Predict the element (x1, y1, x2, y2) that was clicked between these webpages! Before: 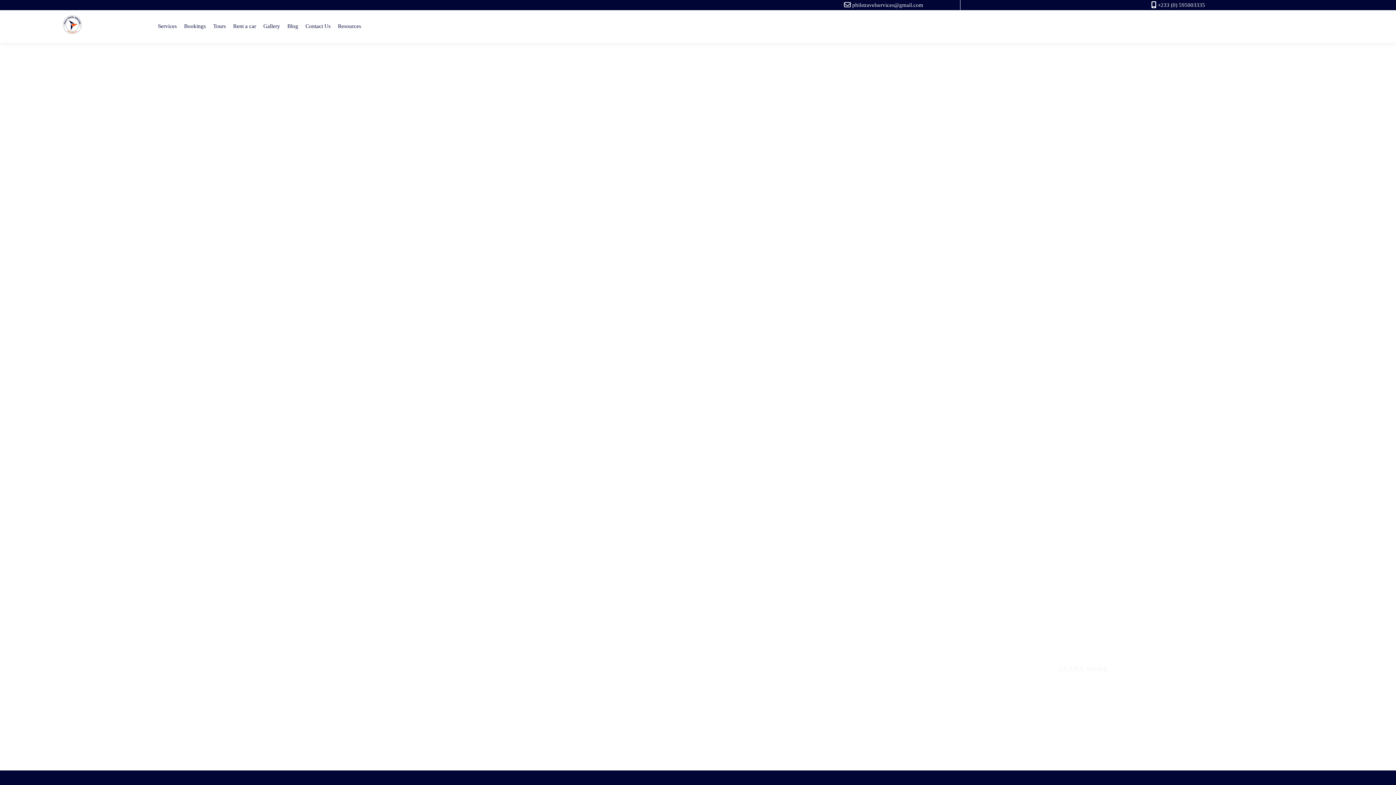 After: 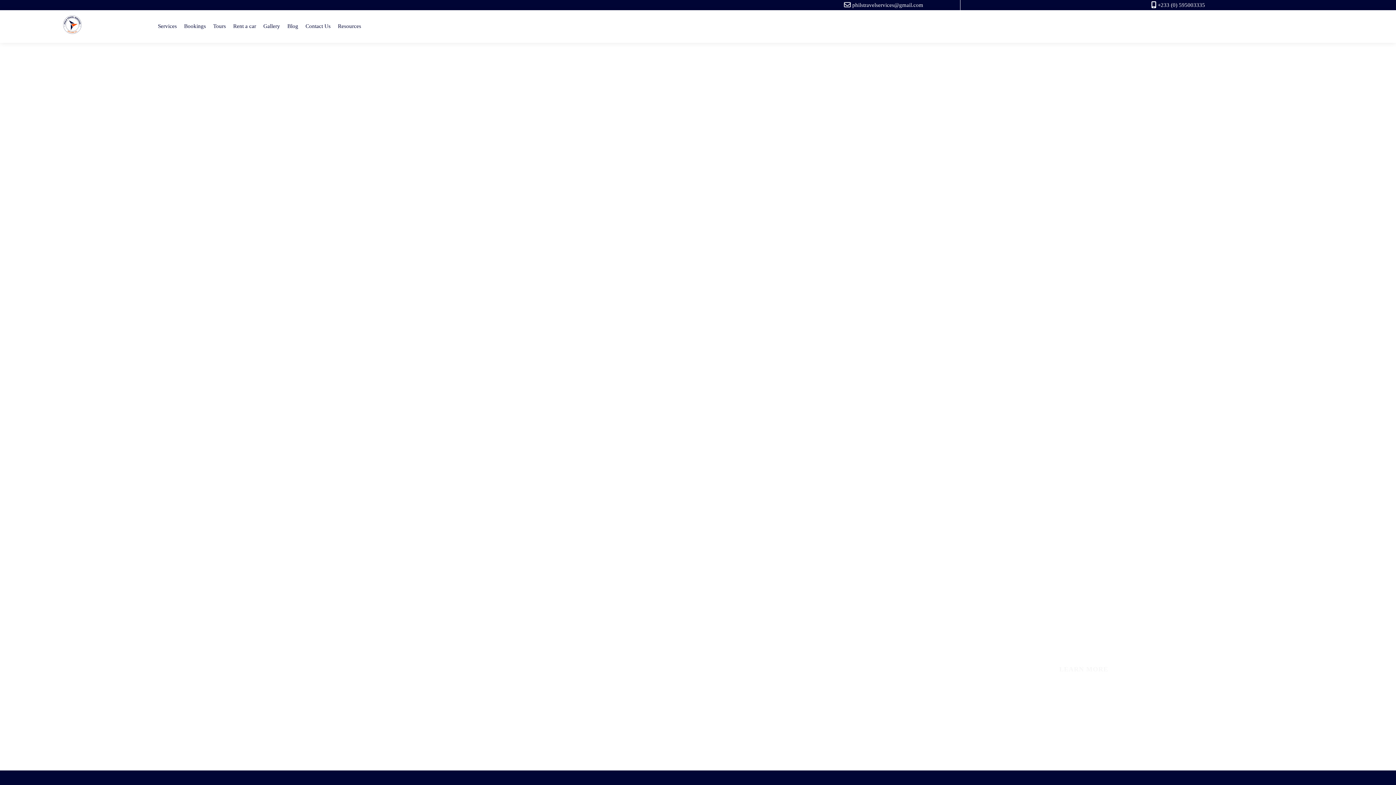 Action: label: philstravelservices@gmail.com bbox: (852, 2, 923, 8)